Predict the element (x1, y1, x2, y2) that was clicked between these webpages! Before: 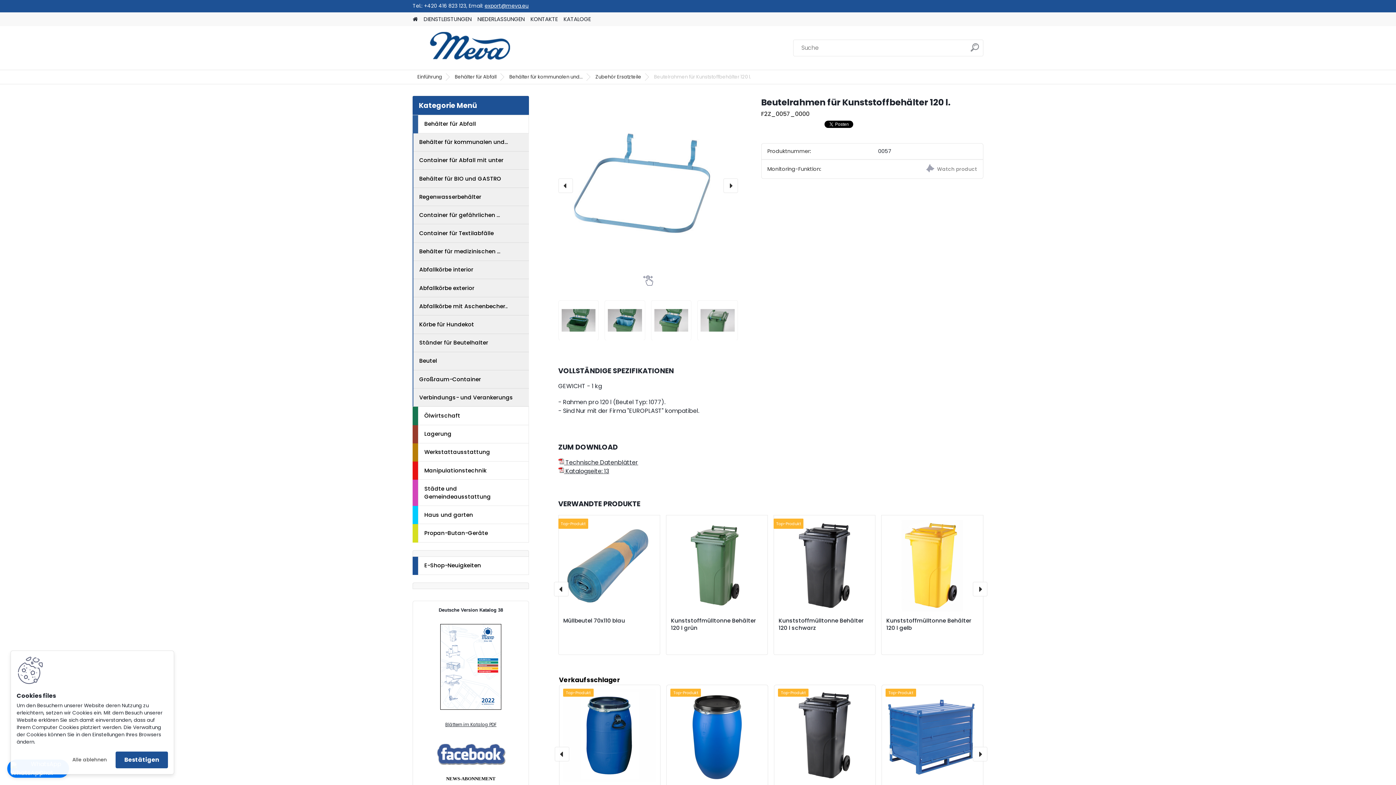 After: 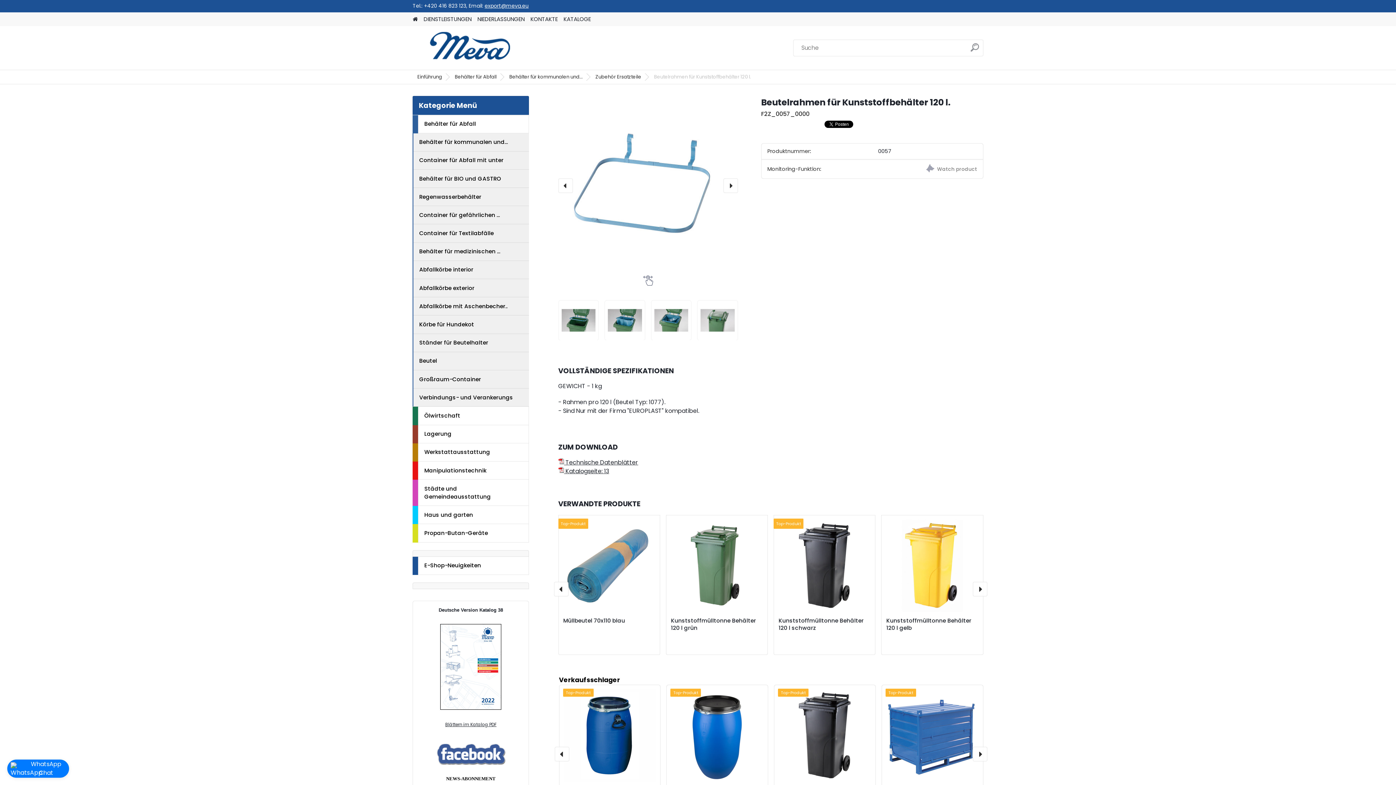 Action: label: Bestätigen bbox: (115, 751, 168, 768)